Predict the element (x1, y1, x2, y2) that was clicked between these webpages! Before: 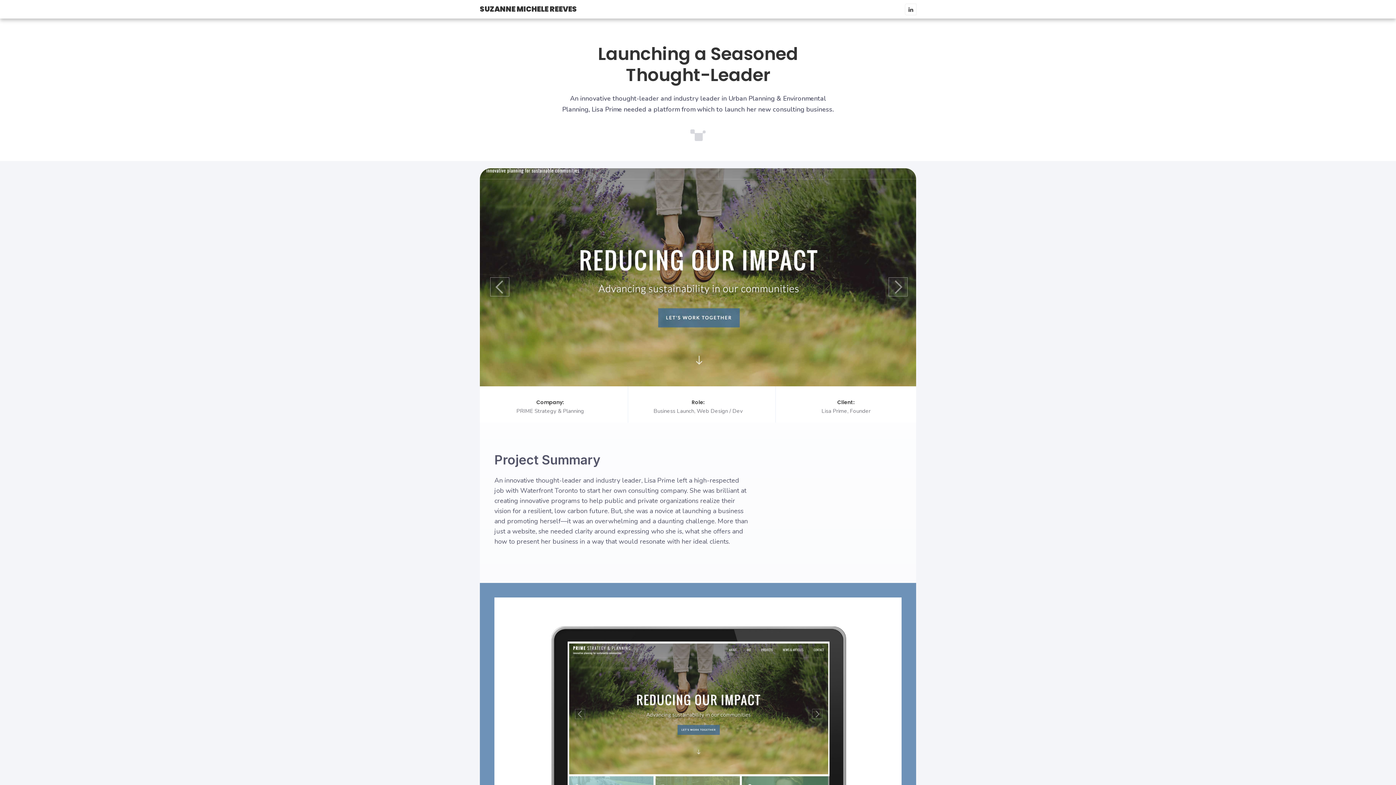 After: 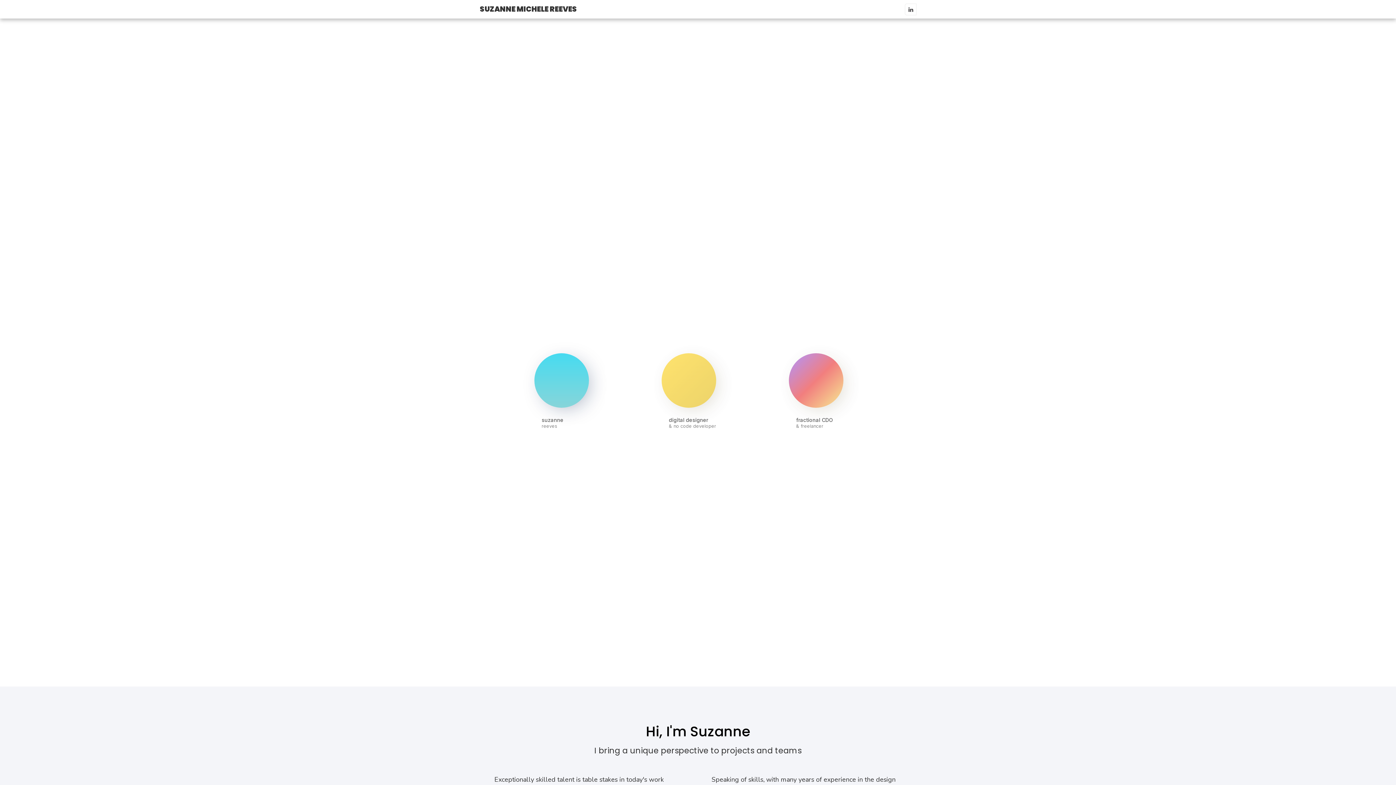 Action: label: home bbox: (480, 4, 577, 13)